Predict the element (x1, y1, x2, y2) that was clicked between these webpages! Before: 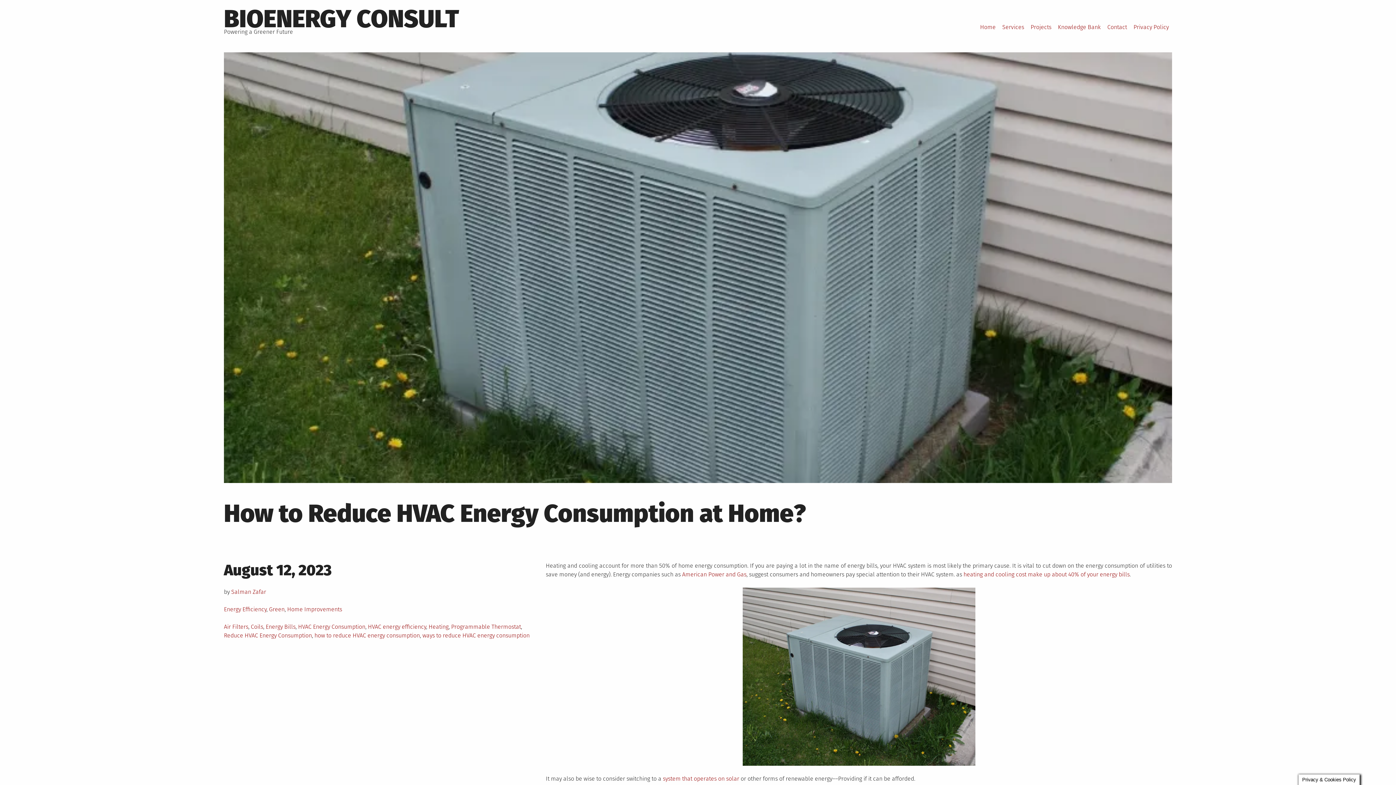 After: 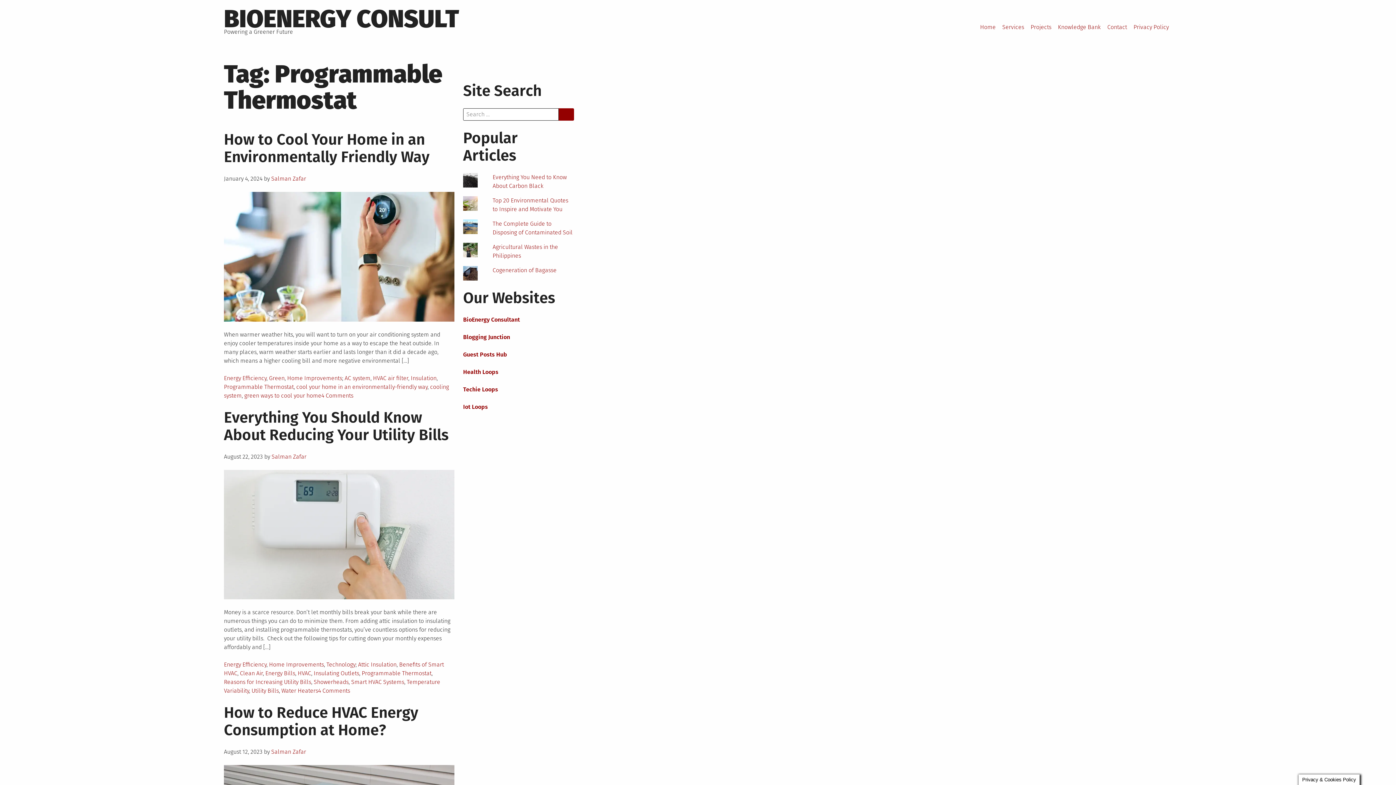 Action: bbox: (451, 623, 521, 630) label: Programmable Thermostat